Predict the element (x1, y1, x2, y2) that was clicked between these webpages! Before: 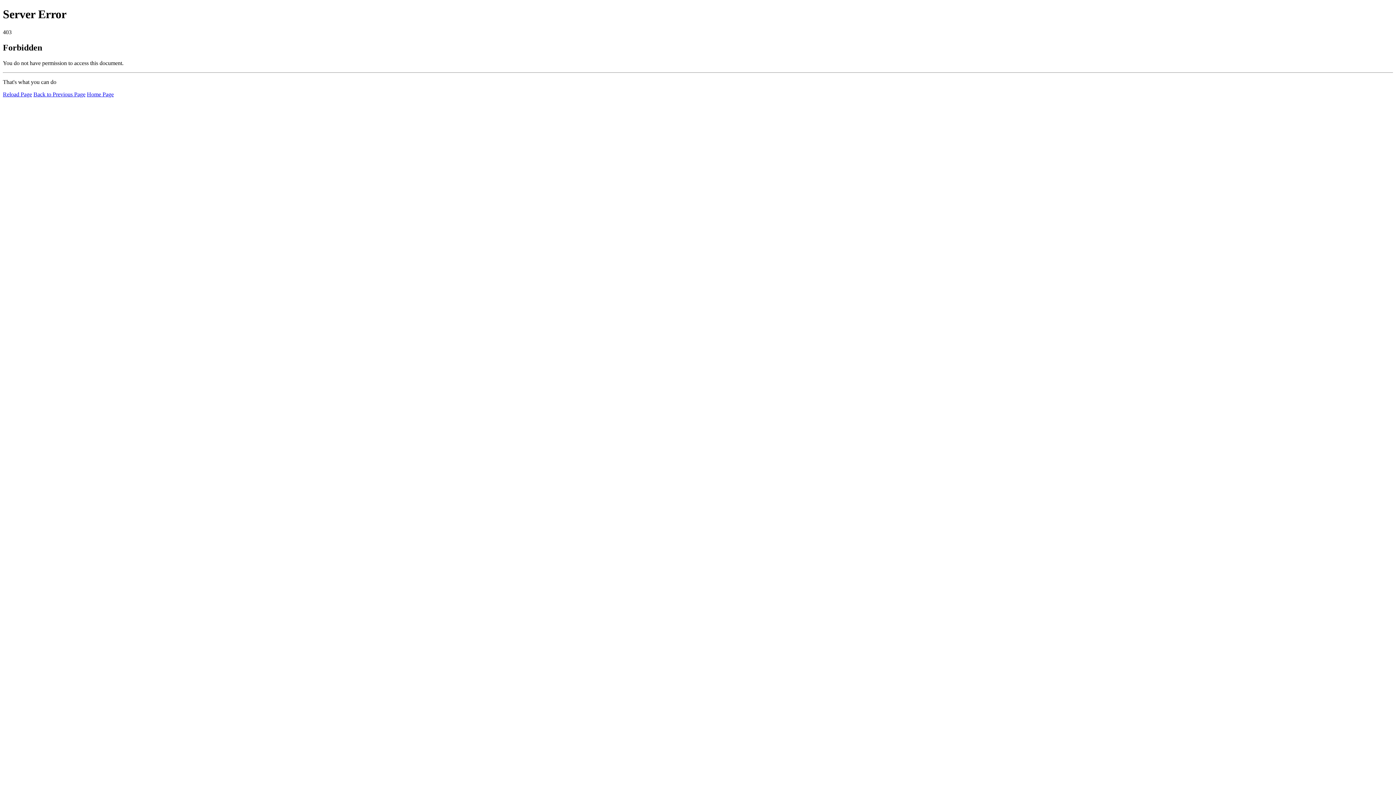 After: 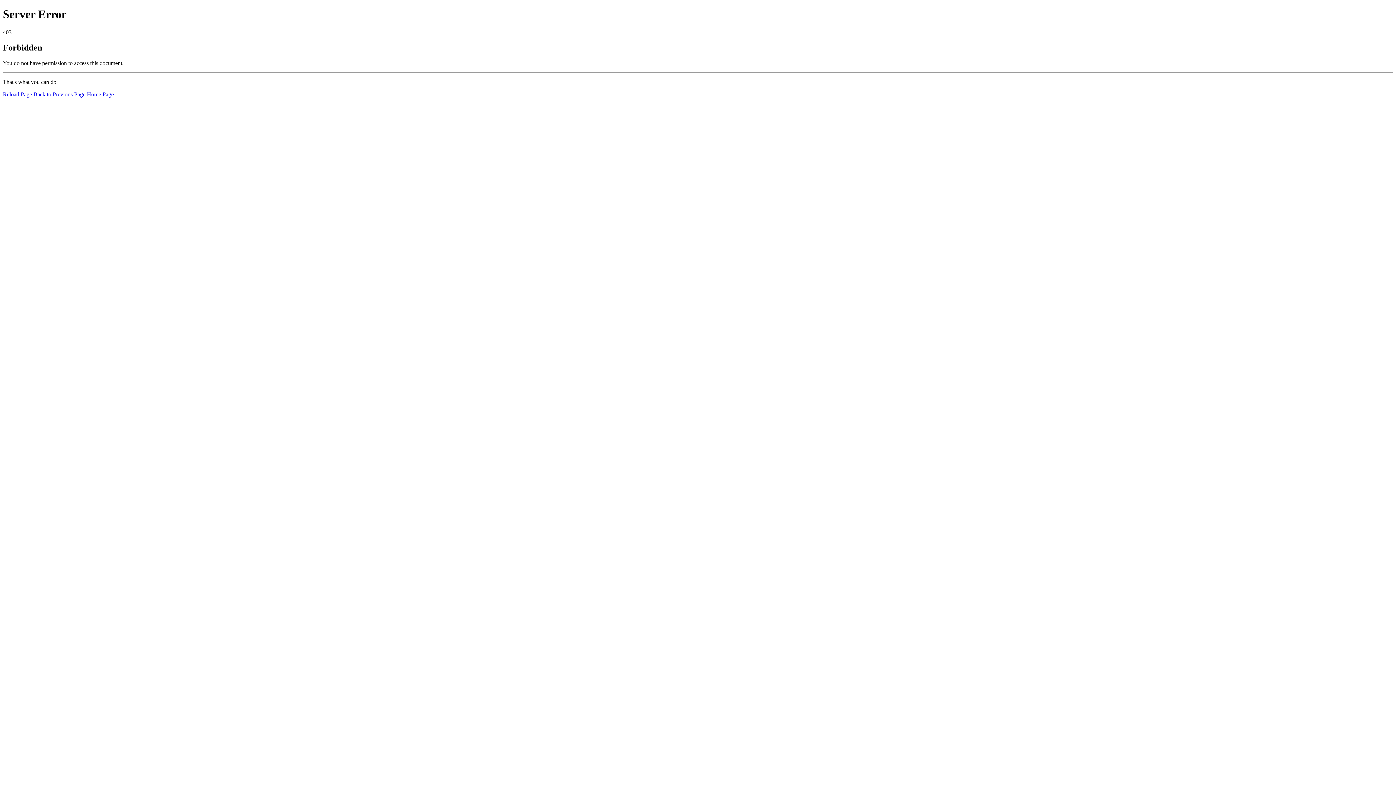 Action: bbox: (2, 91, 32, 97) label: Reload Page